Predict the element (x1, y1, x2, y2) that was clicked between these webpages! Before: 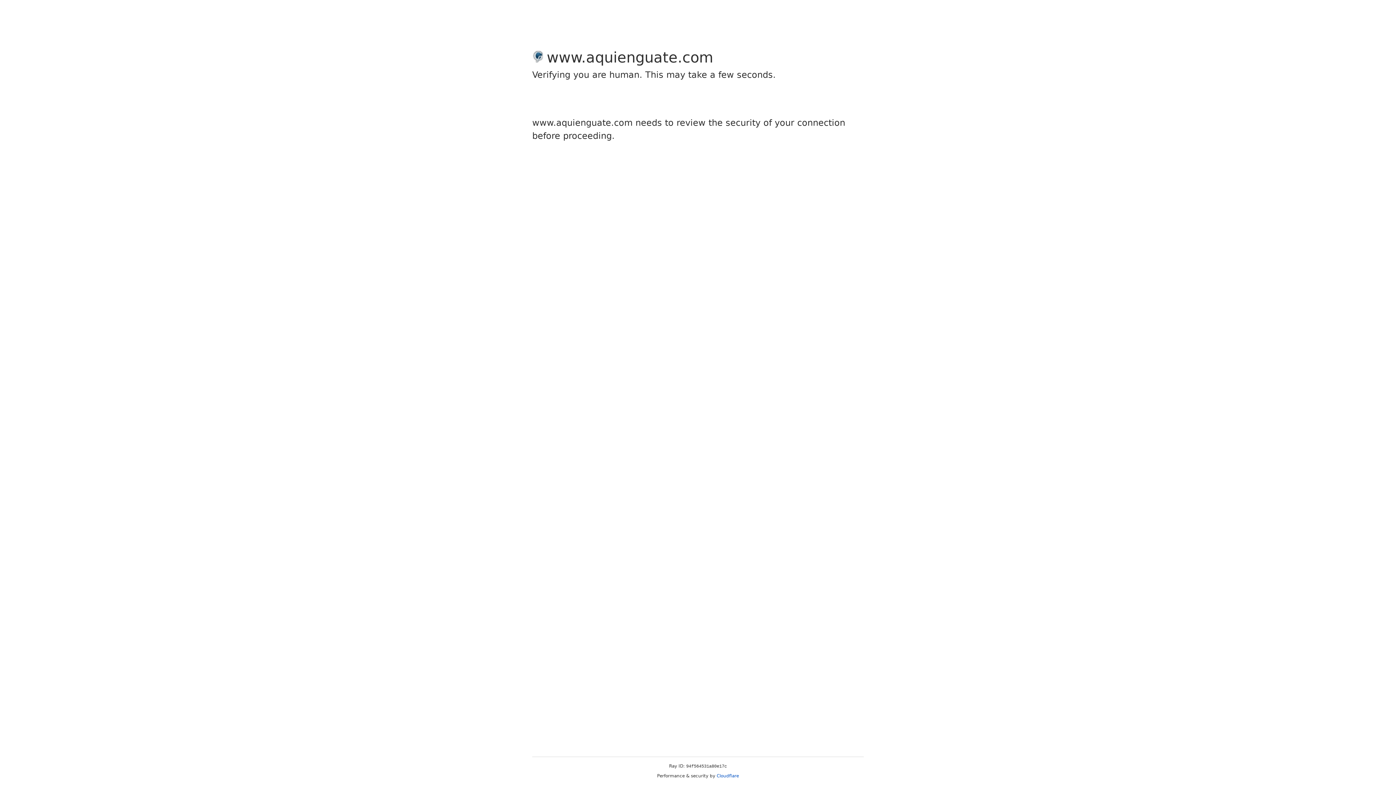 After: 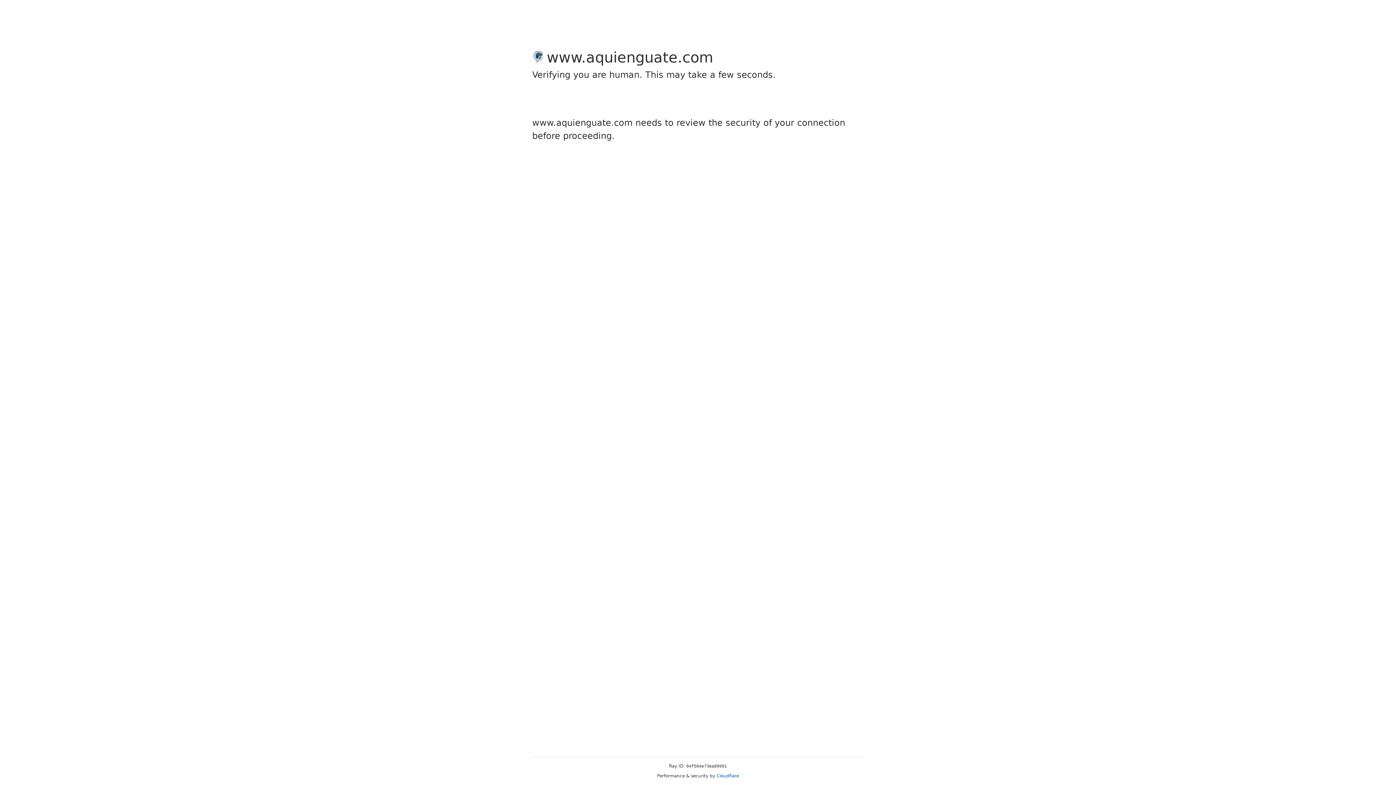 Action: label: Cloudflare bbox: (716, 773, 739, 778)